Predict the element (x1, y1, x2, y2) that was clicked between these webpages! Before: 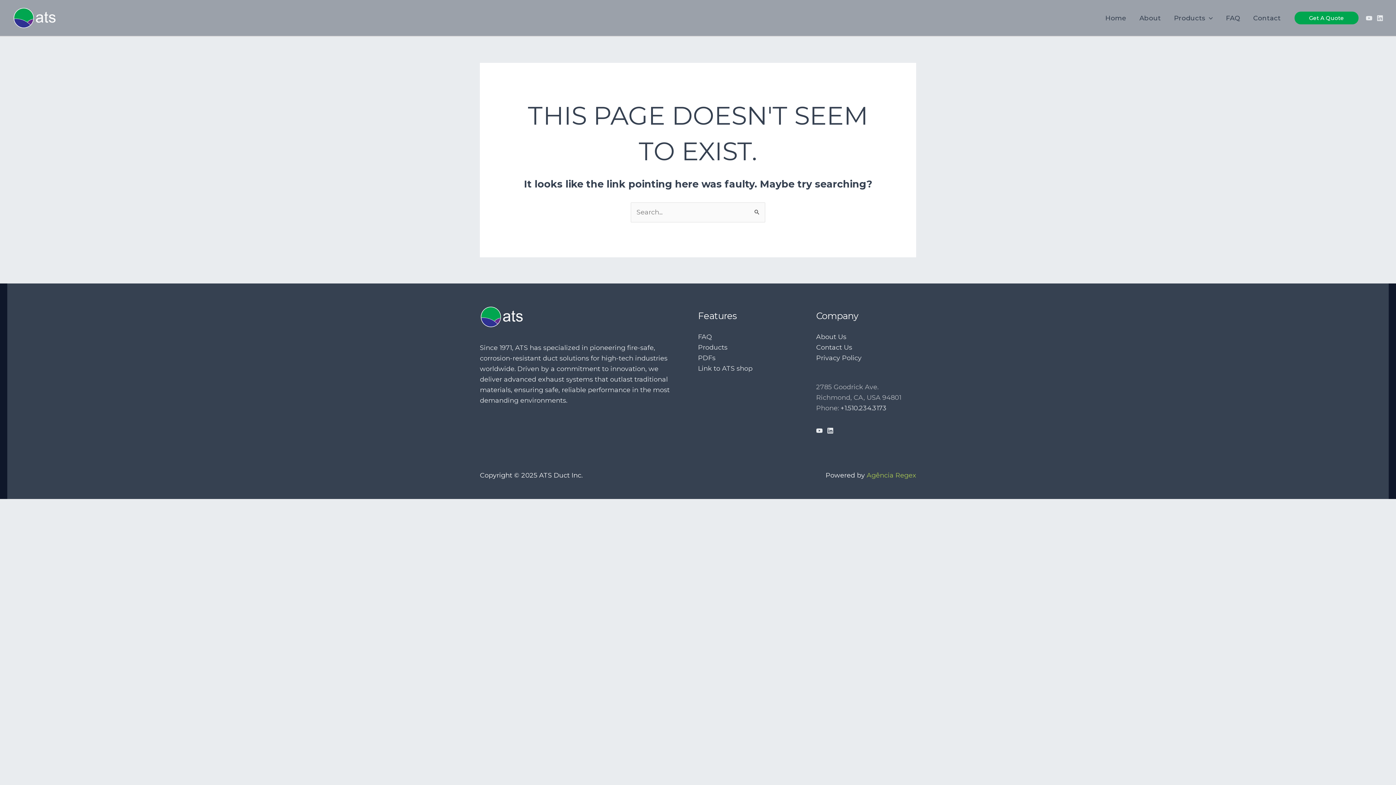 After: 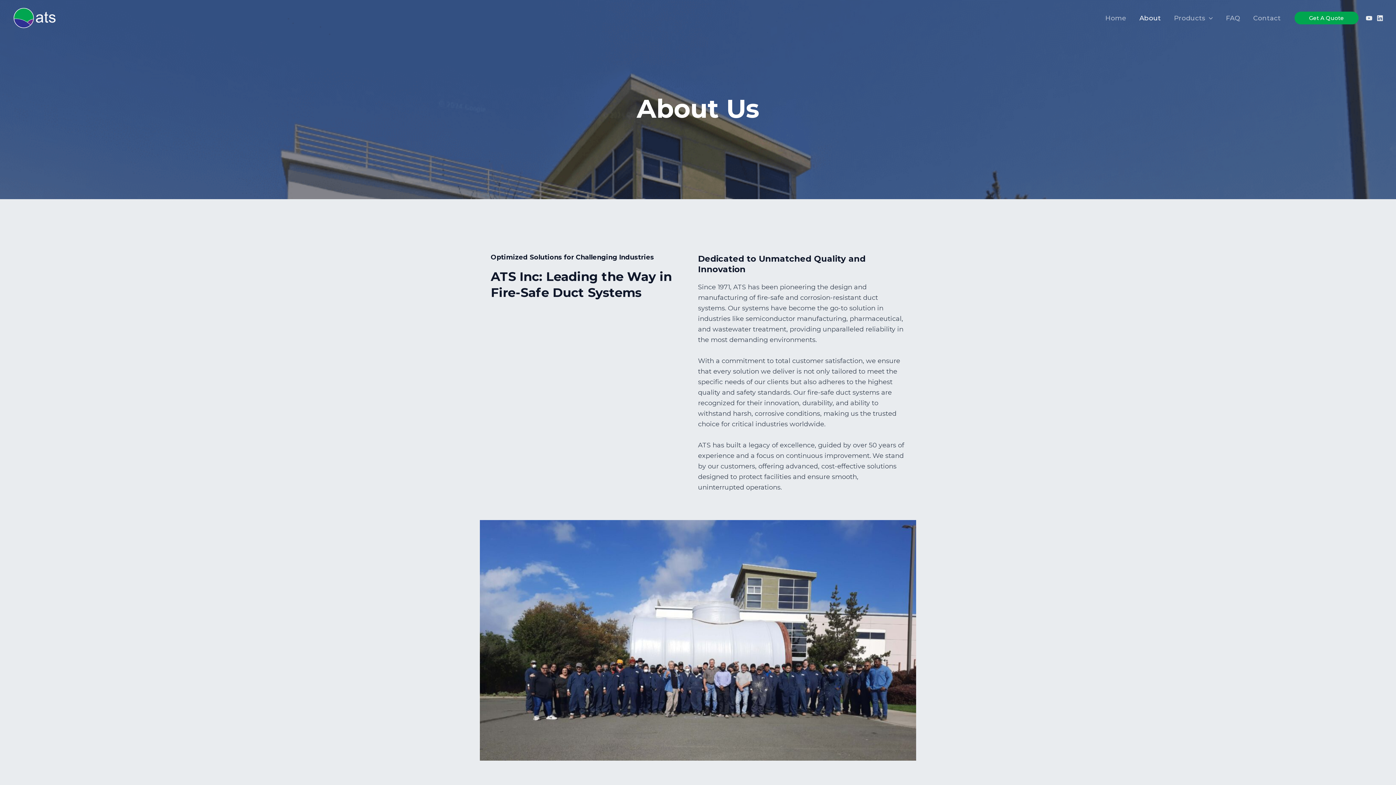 Action: bbox: (1133, 5, 1167, 30) label: About